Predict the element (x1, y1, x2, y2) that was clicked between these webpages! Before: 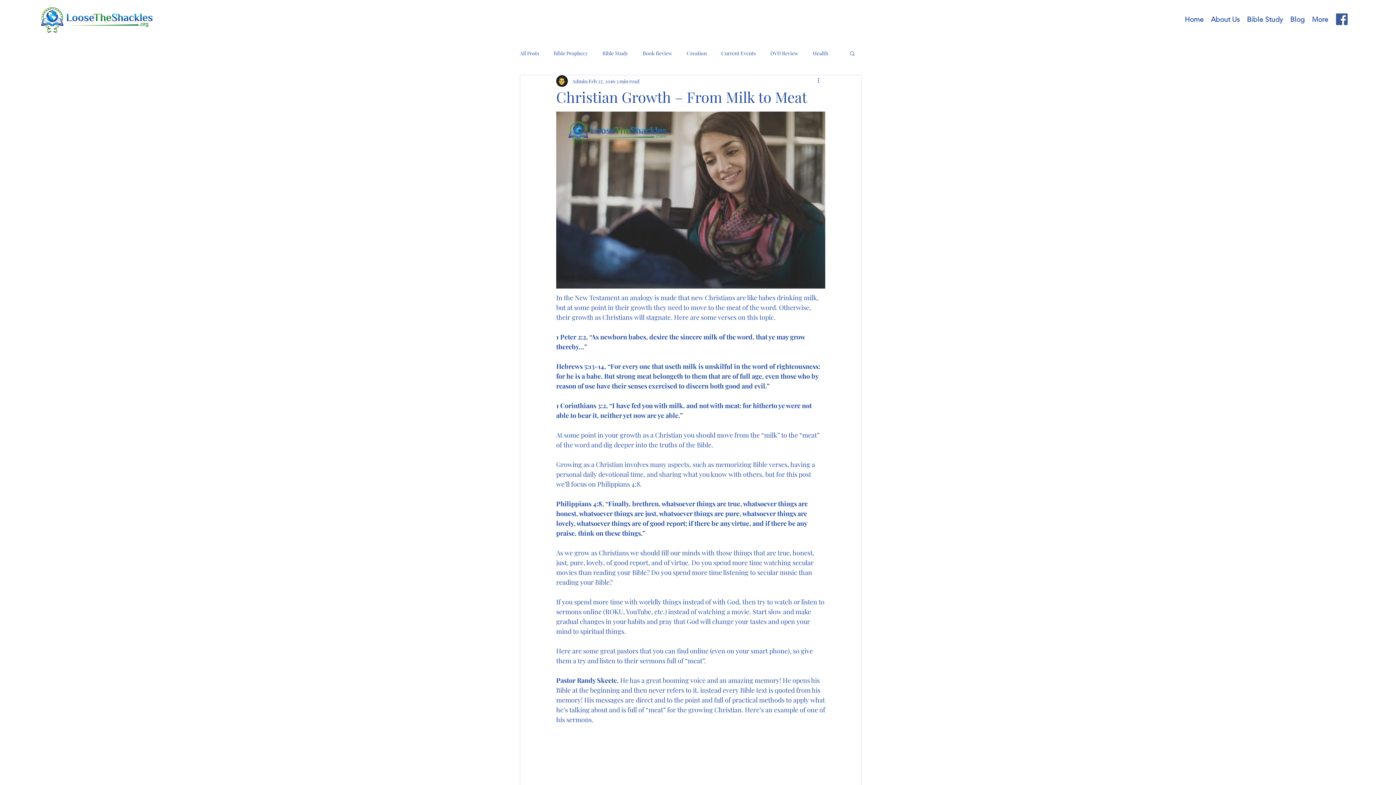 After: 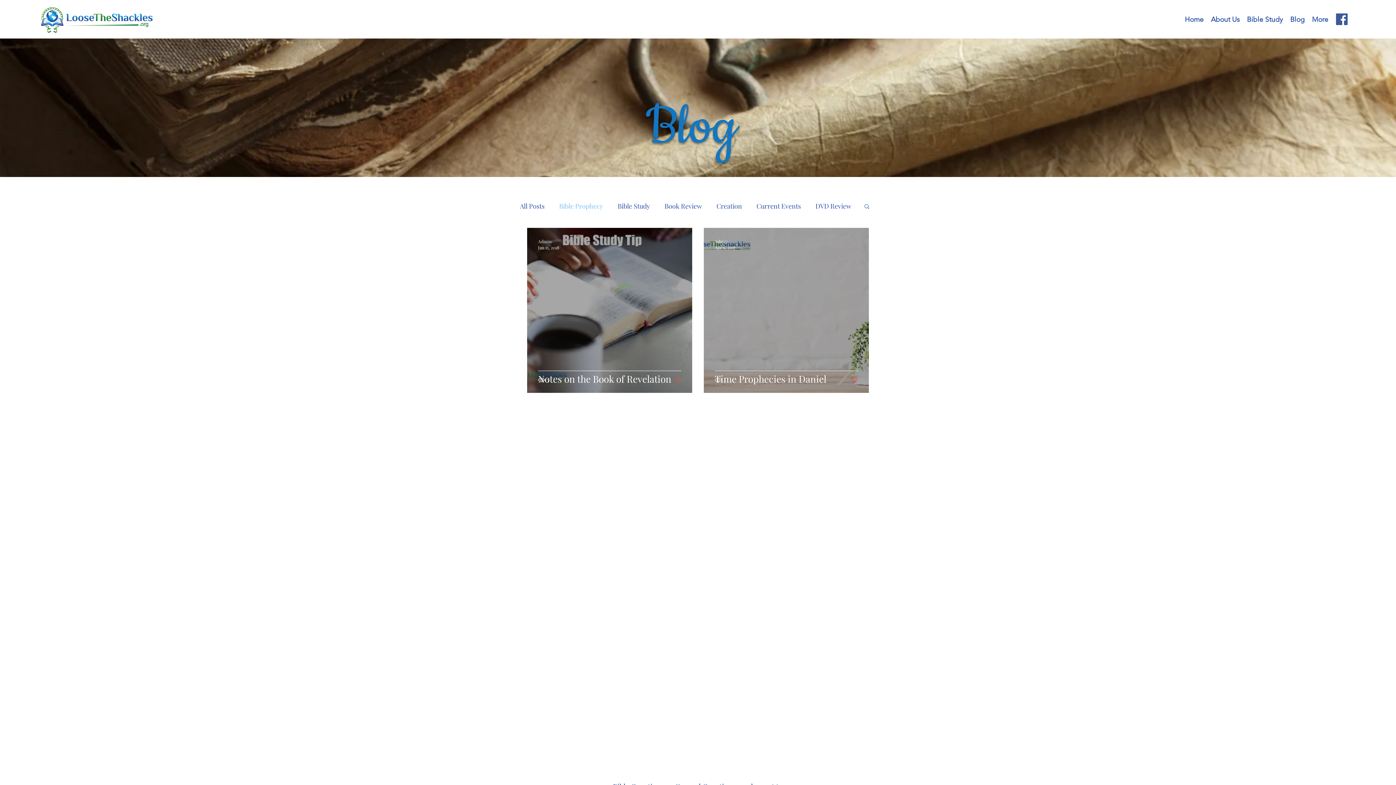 Action: label: Bible Prophecy bbox: (553, 49, 588, 56)